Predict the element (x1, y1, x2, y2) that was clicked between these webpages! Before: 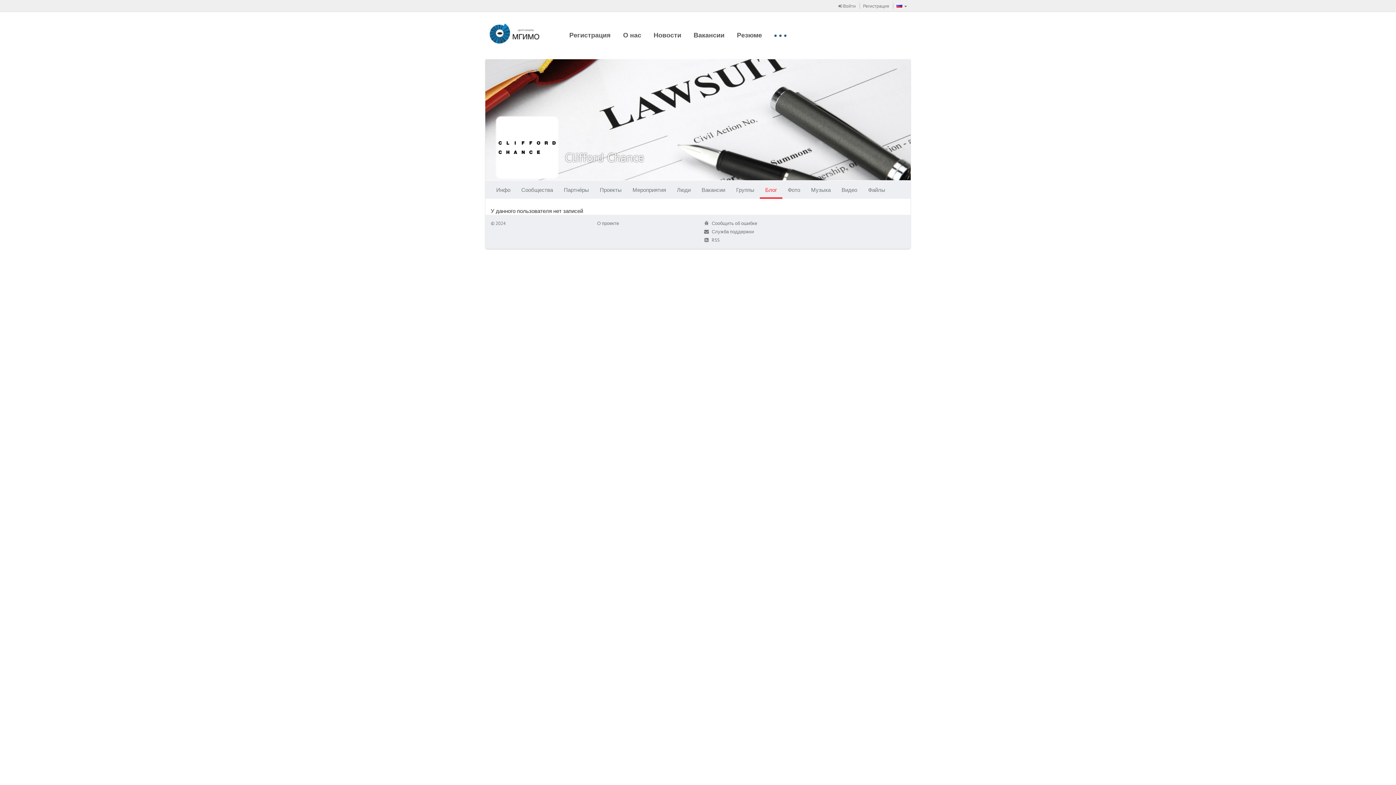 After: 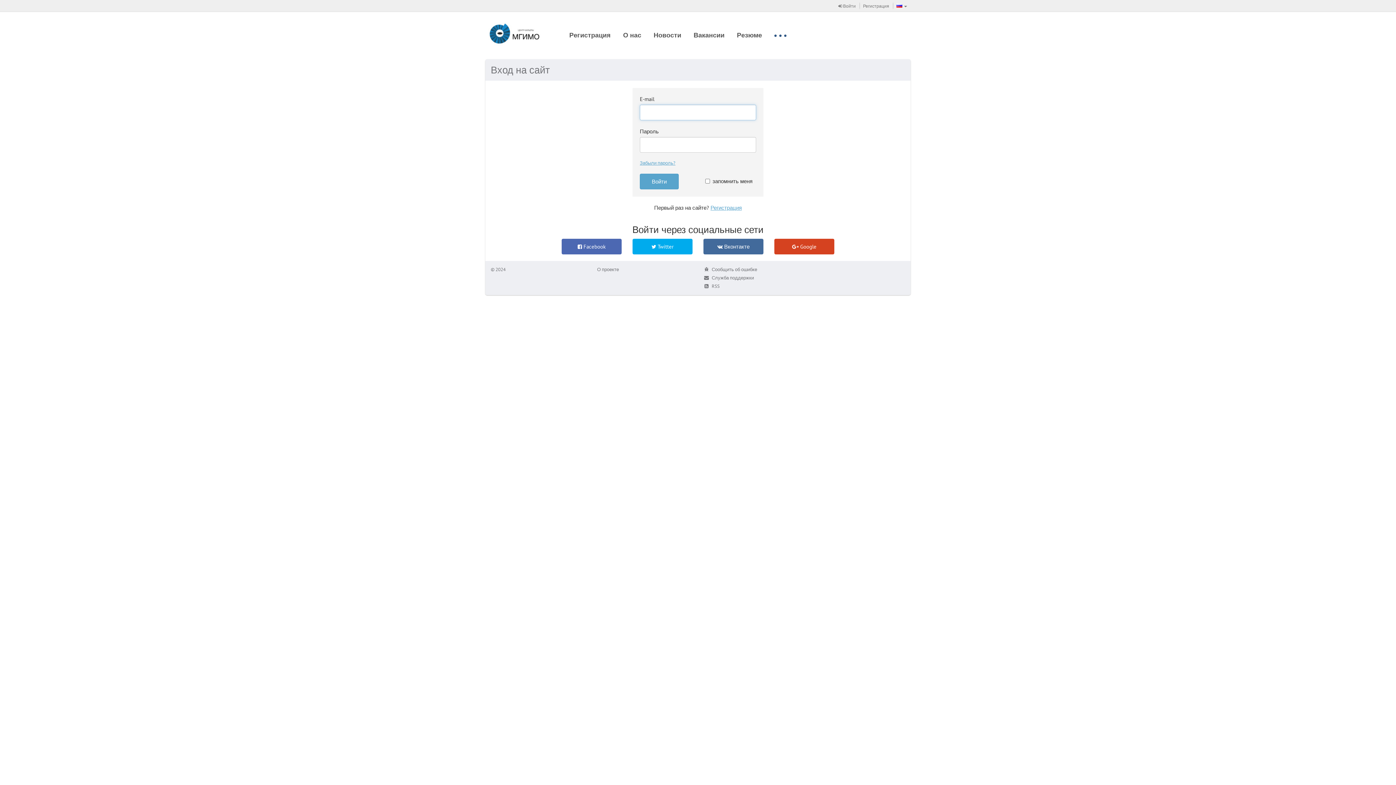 Action: label:  Войти bbox: (834, 0, 859, 11)